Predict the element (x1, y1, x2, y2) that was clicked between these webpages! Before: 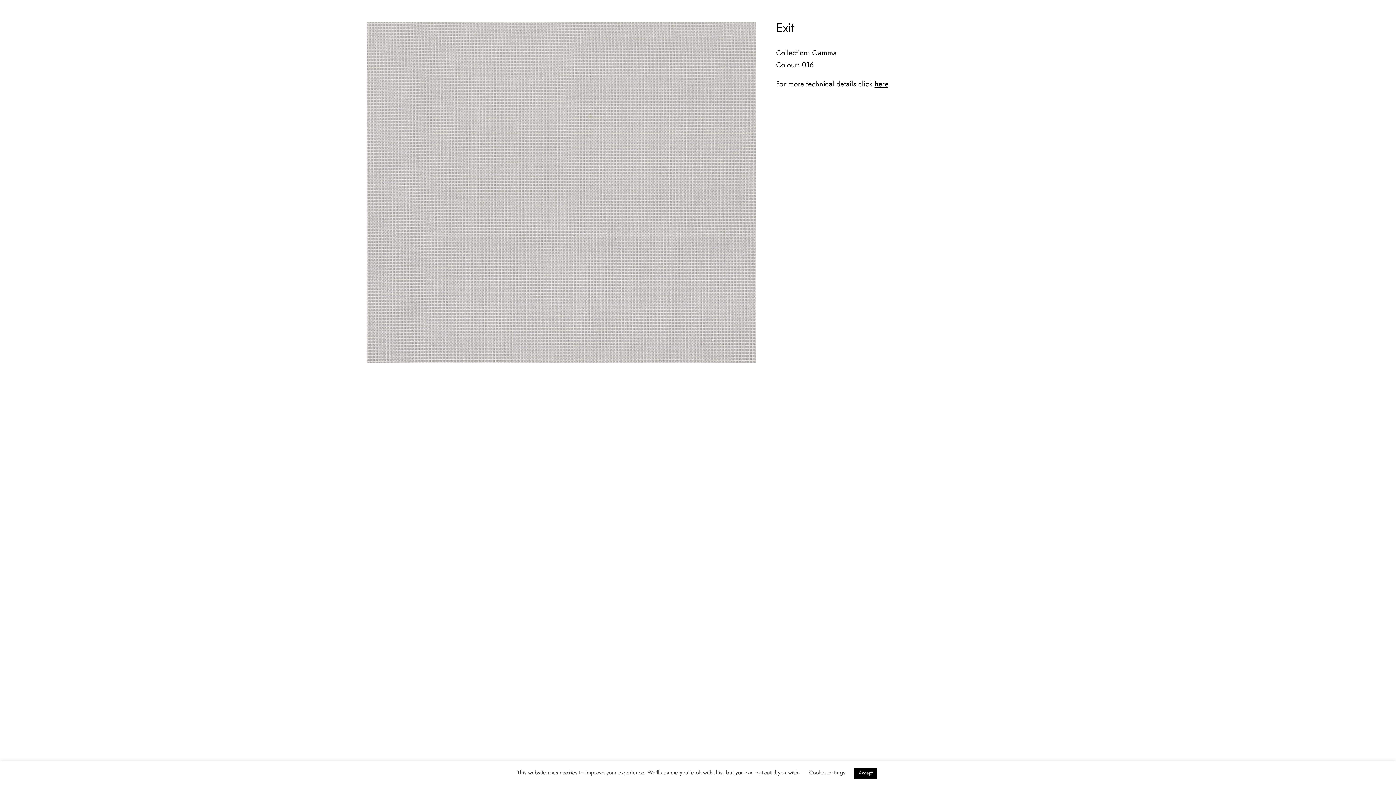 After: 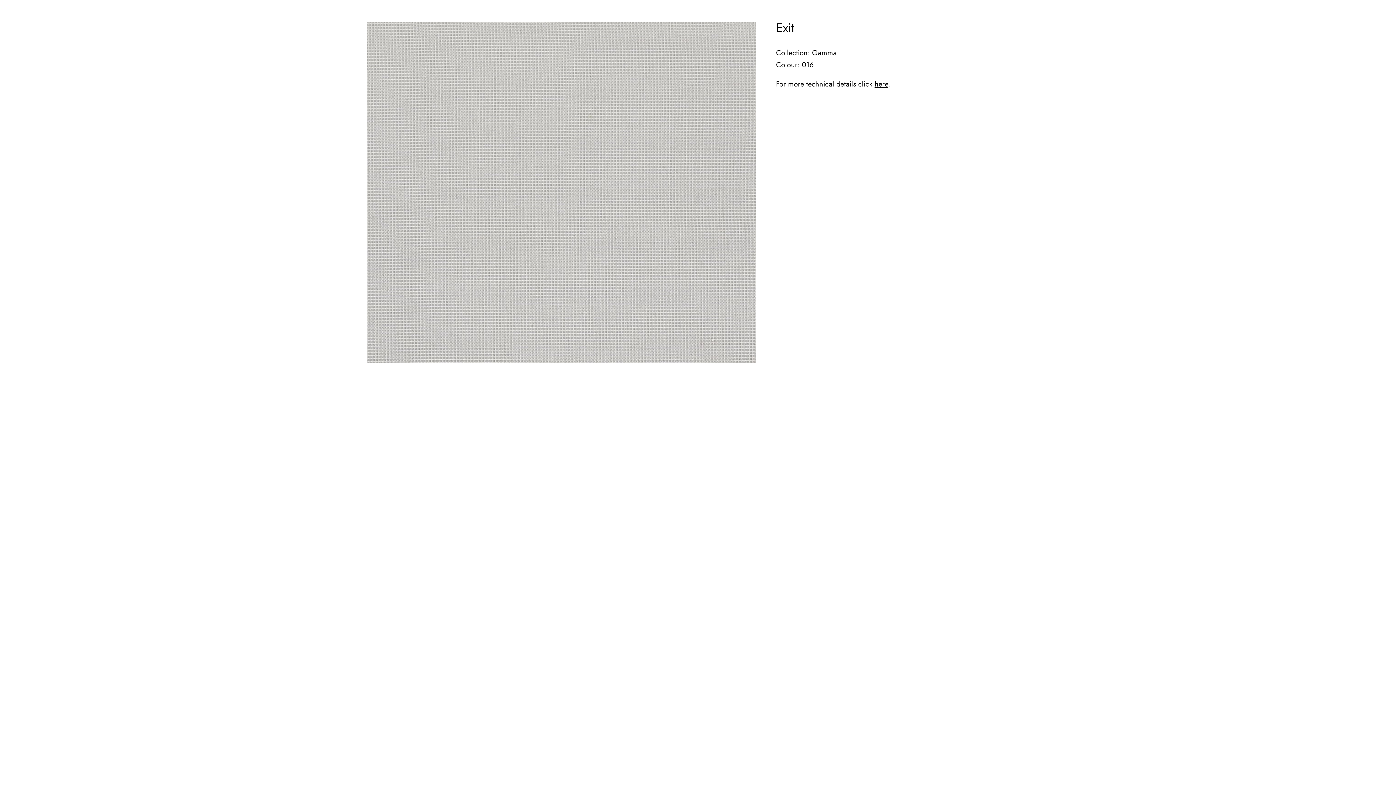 Action: label: Accept bbox: (854, 768, 877, 779)